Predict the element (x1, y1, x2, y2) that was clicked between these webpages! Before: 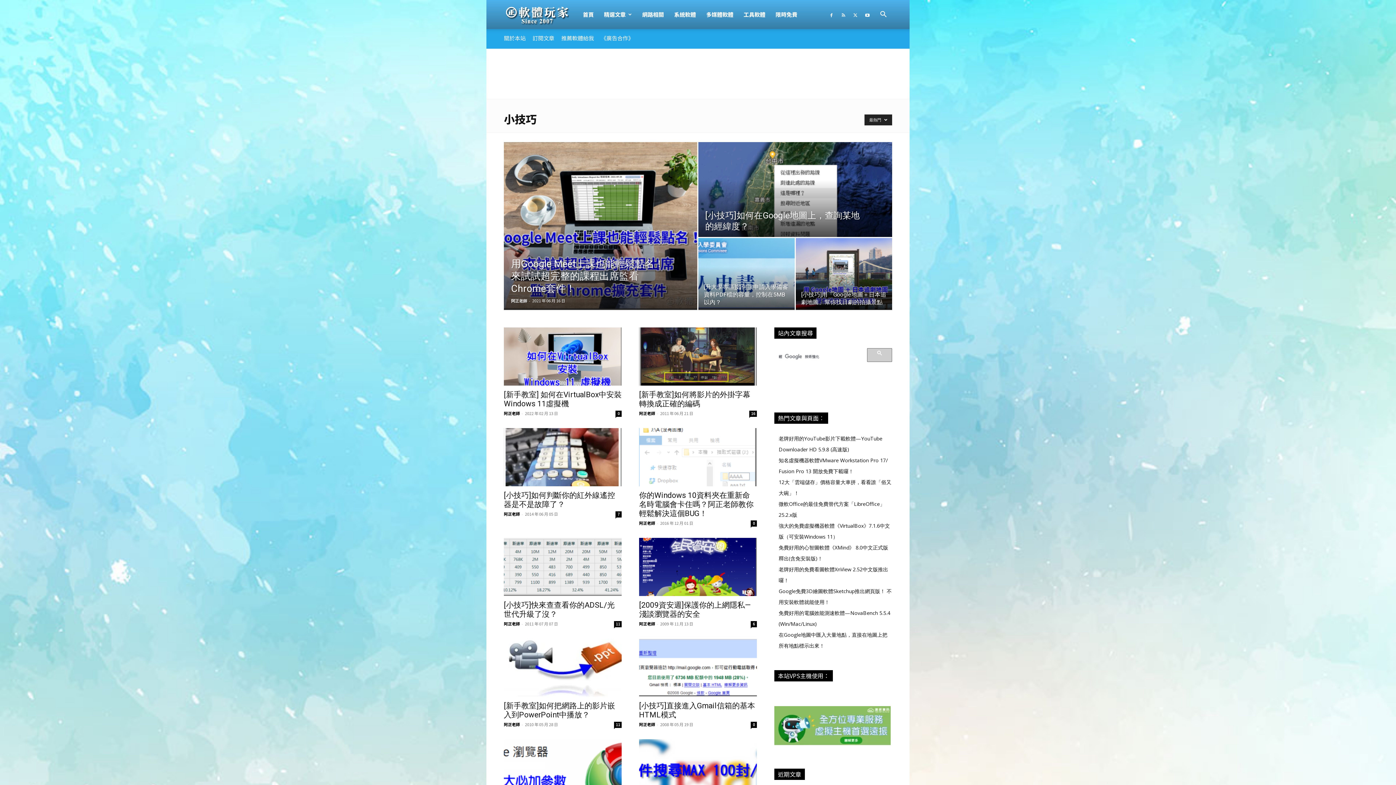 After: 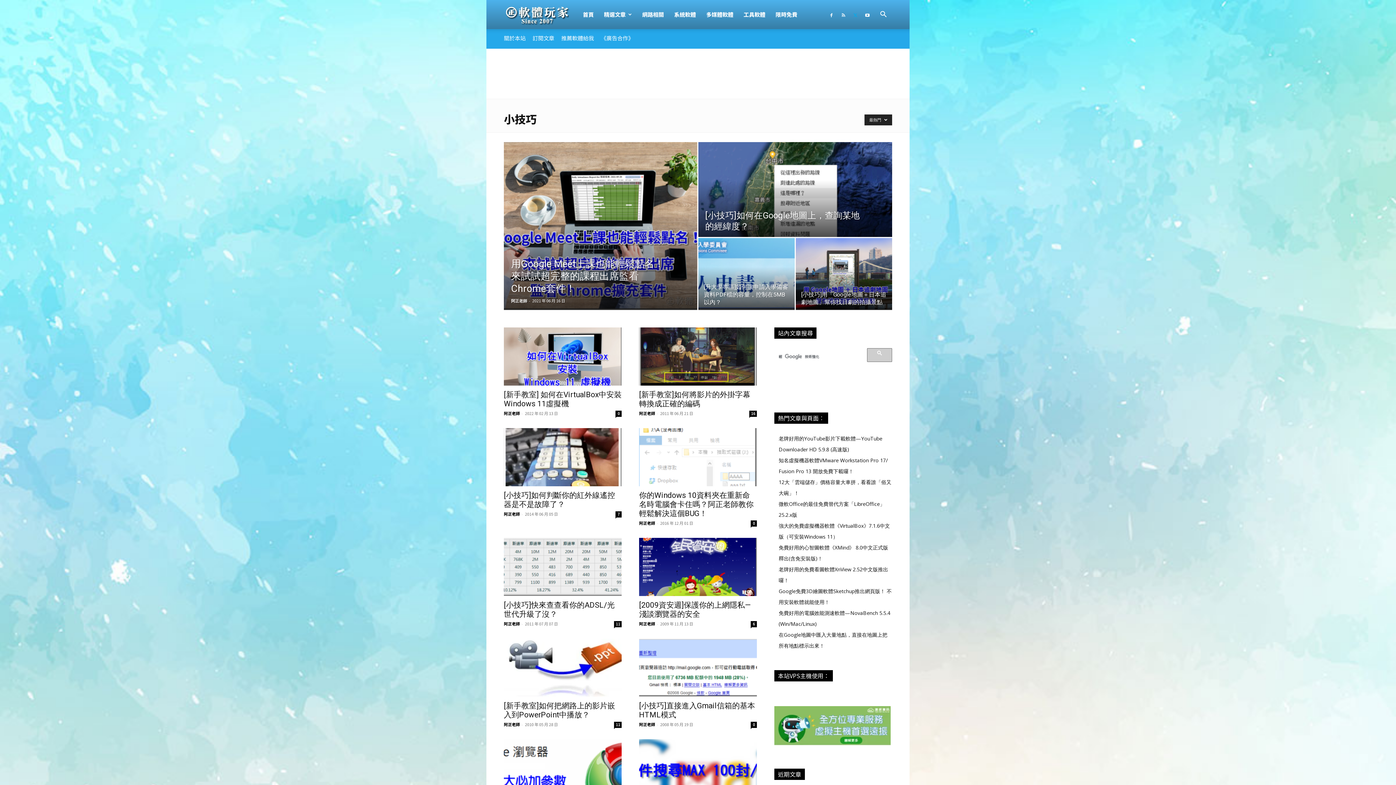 Action: bbox: (850, 0, 861, 29)